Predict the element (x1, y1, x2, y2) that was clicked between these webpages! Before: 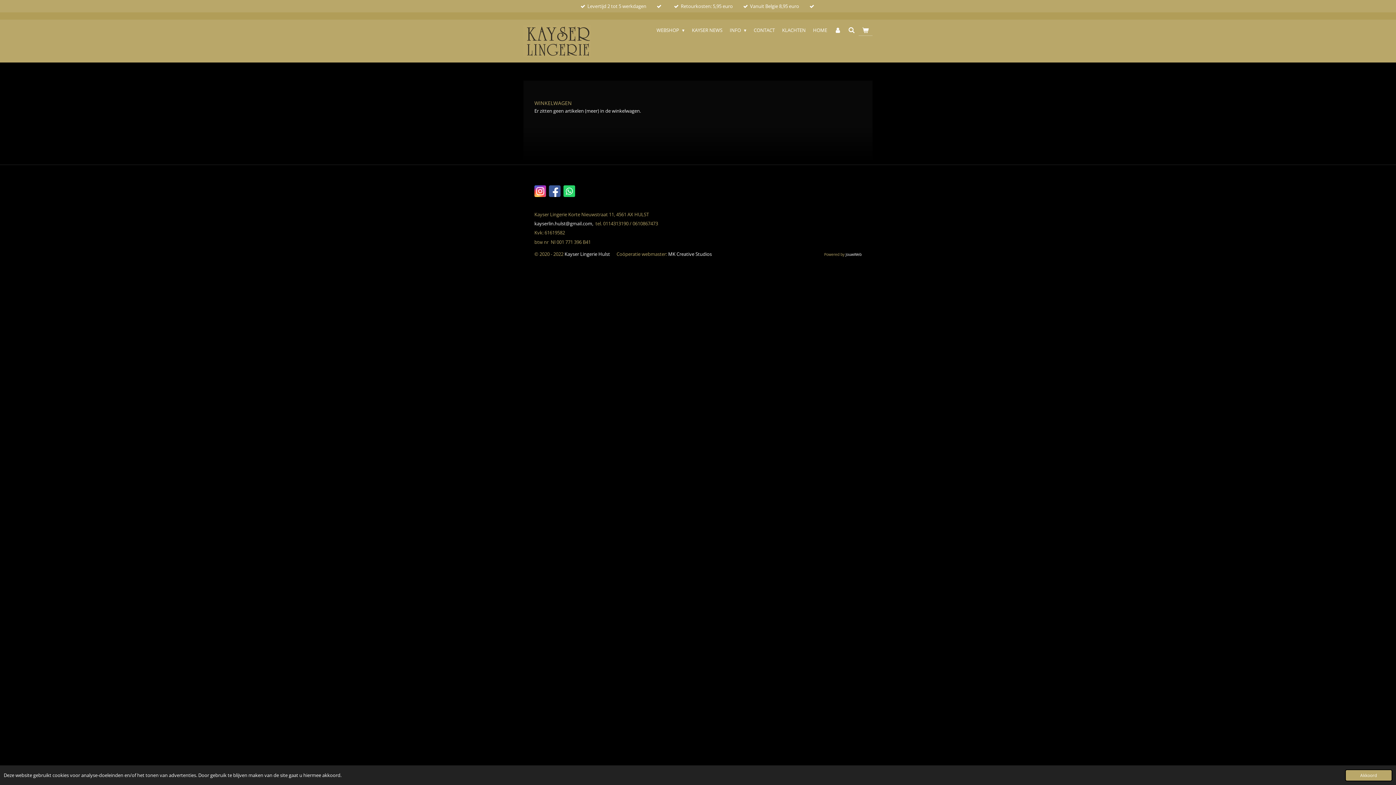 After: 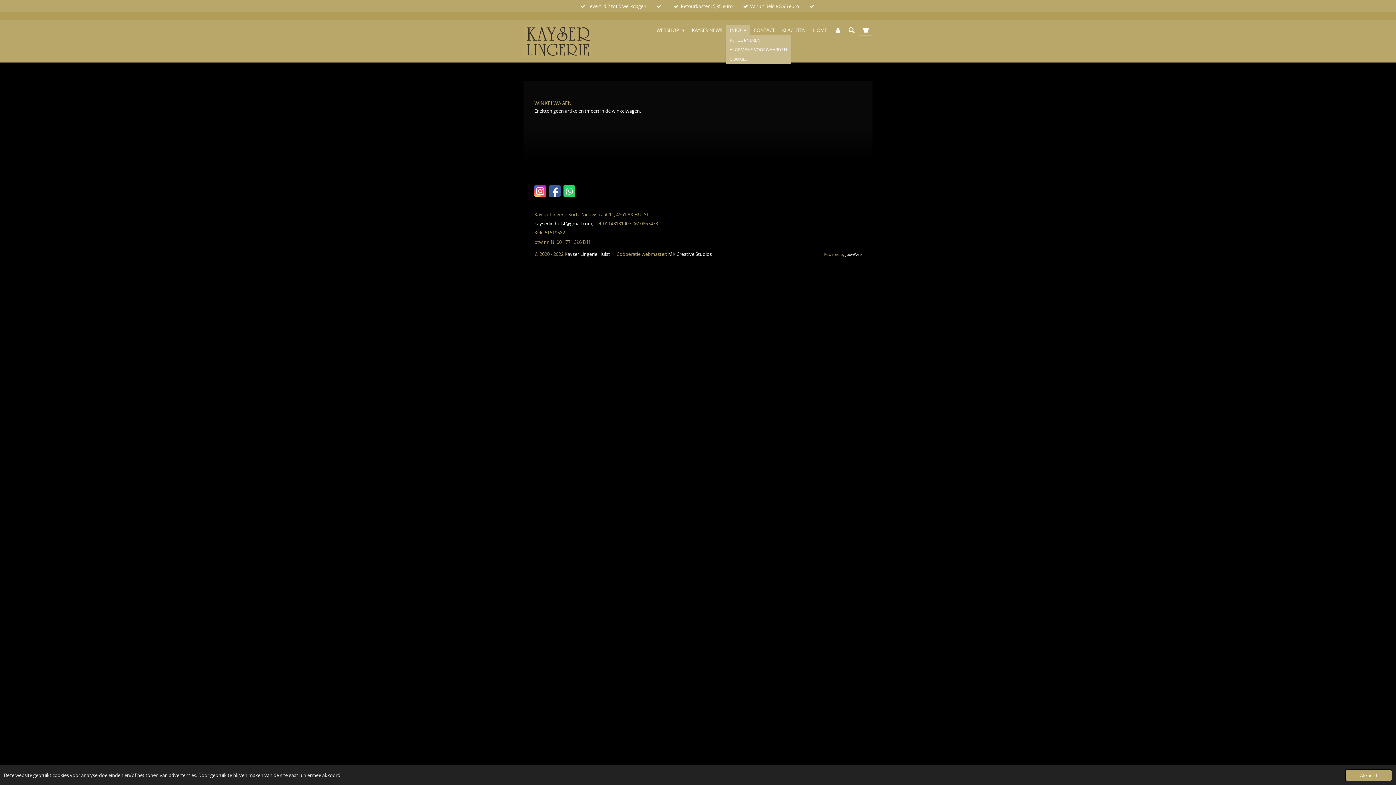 Action: label: INFO  bbox: (726, 25, 750, 35)